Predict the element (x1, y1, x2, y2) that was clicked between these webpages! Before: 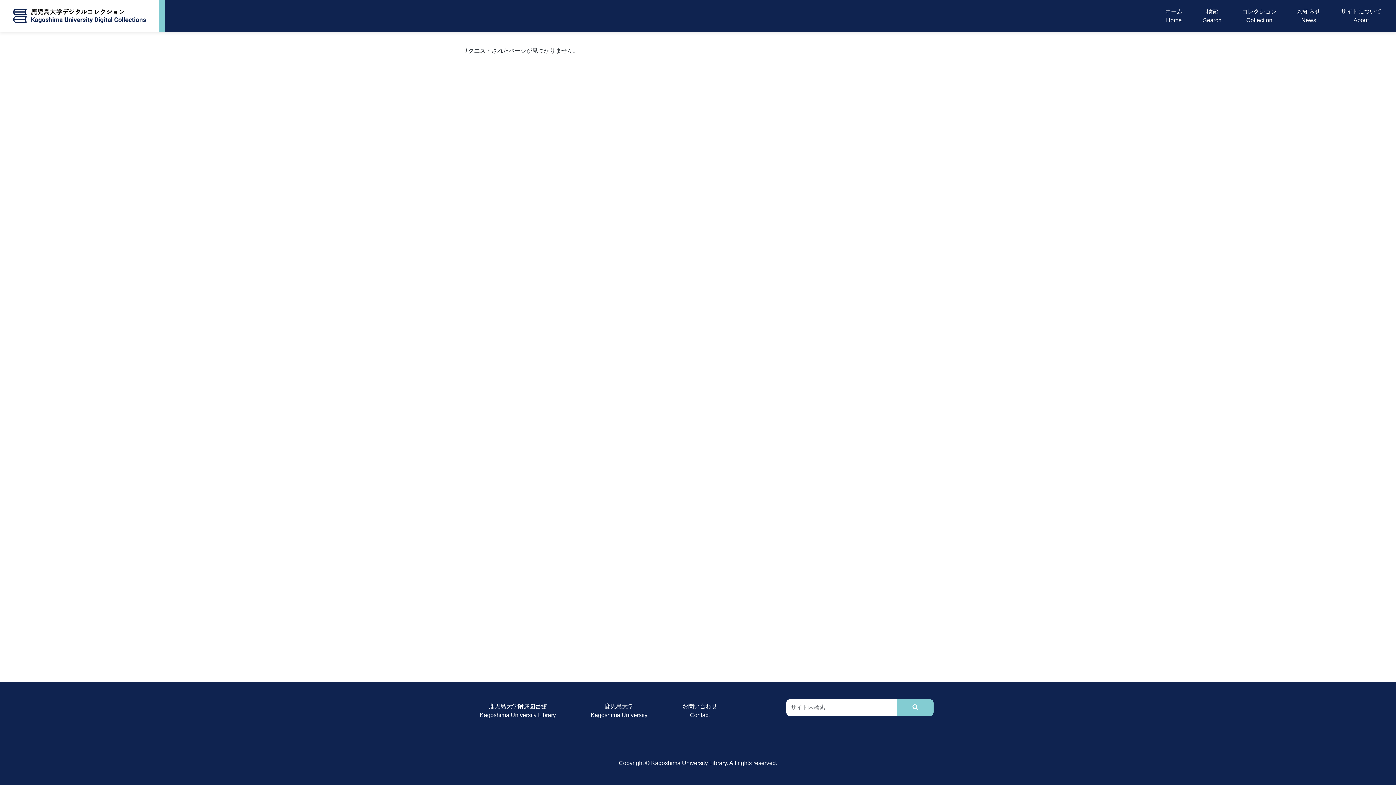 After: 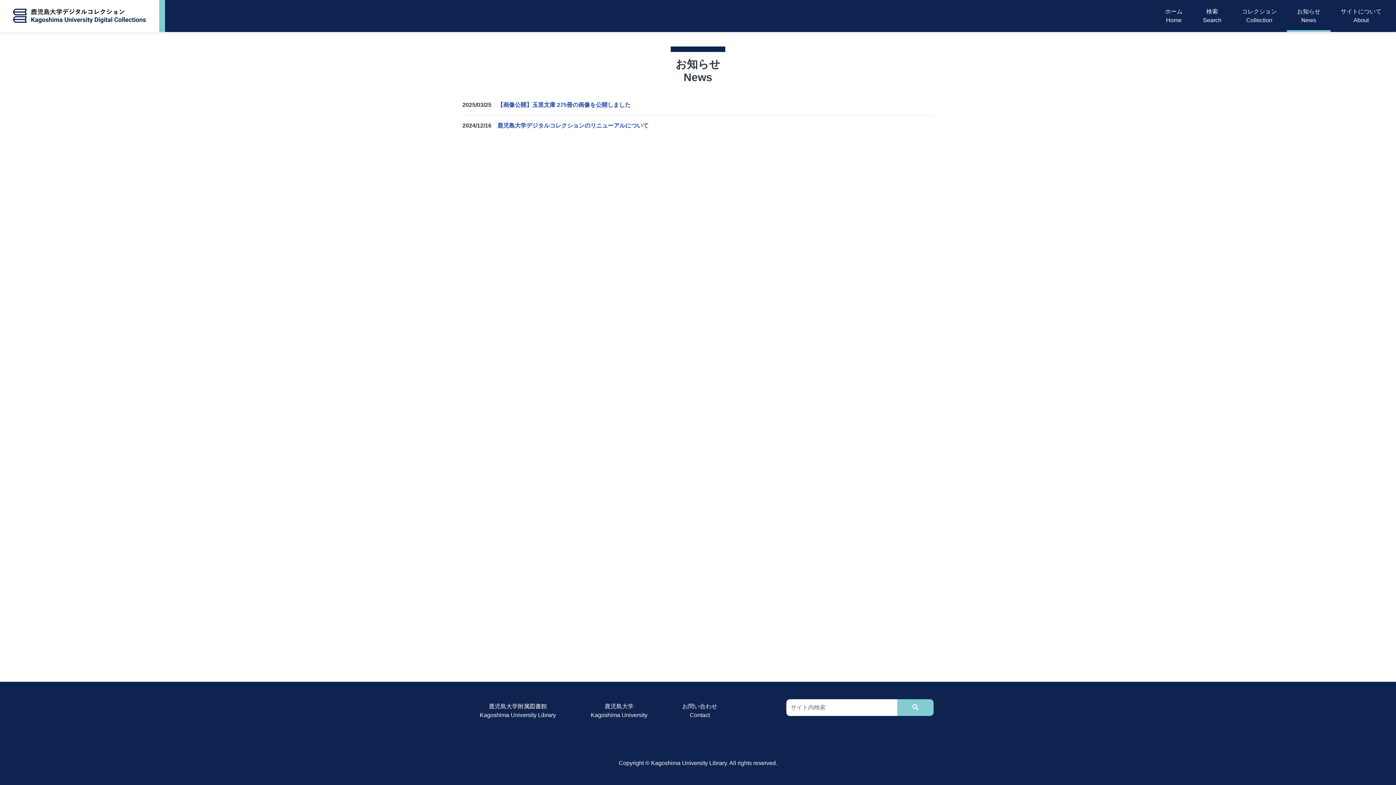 Action: bbox: (1294, 4, 1323, 27) label: お知らせ
News